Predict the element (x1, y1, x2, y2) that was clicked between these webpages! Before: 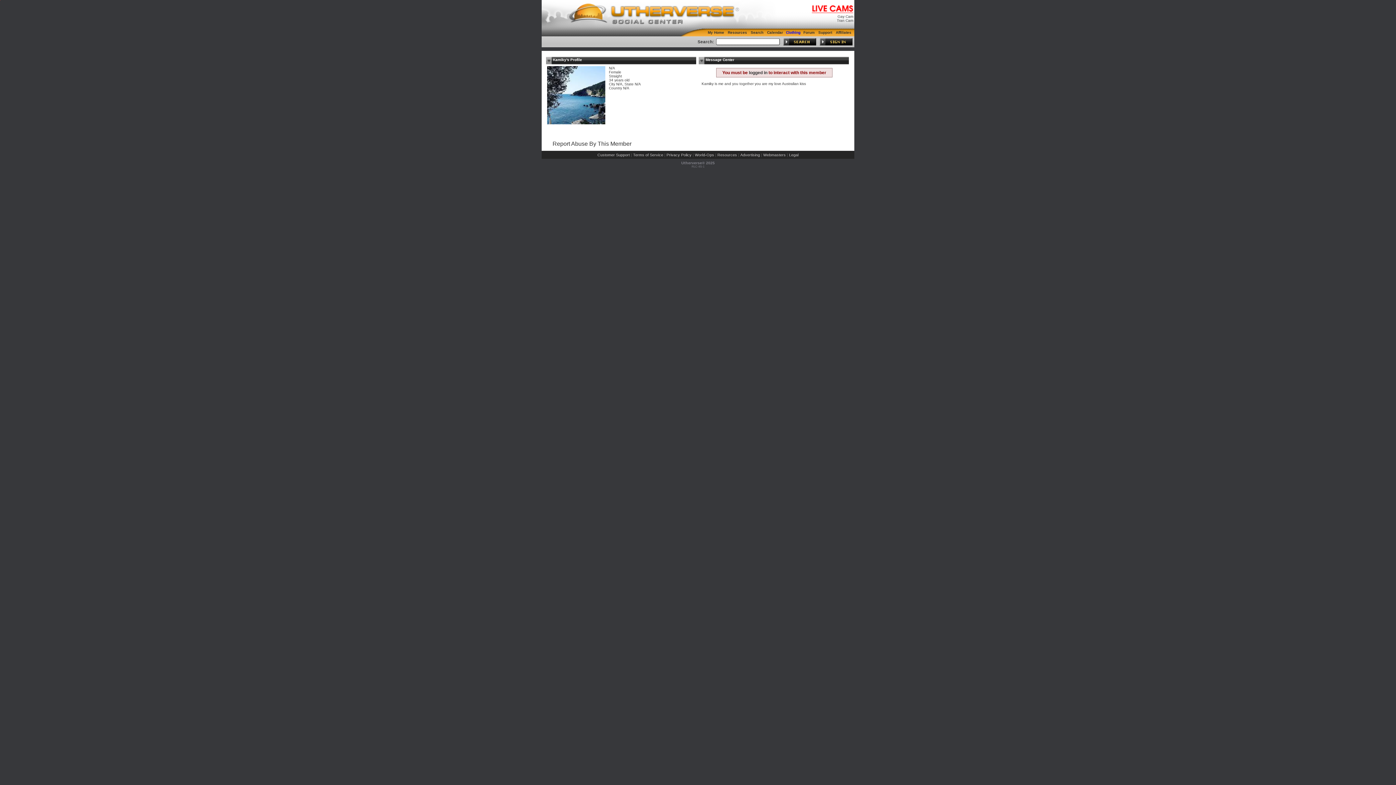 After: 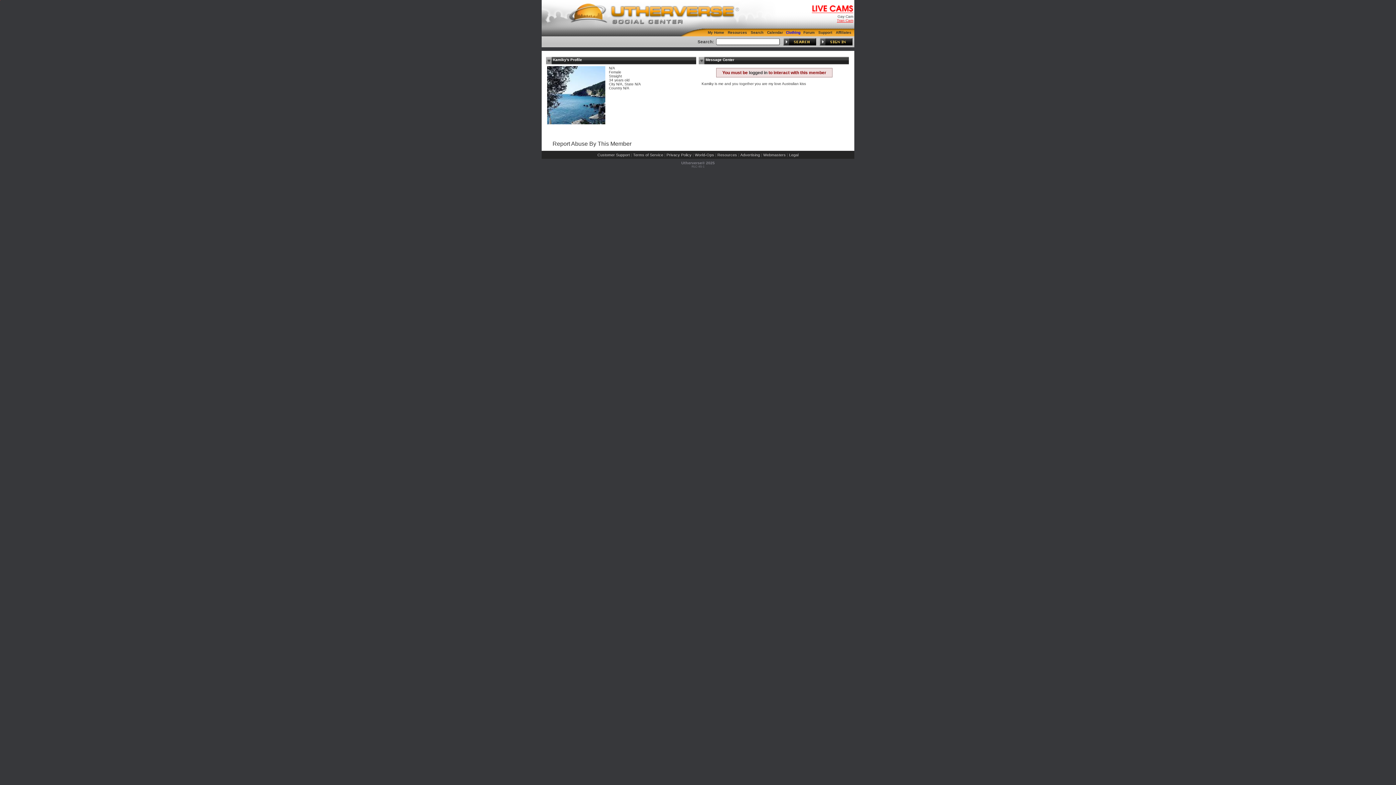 Action: bbox: (837, 18, 853, 22) label: Tran Cam